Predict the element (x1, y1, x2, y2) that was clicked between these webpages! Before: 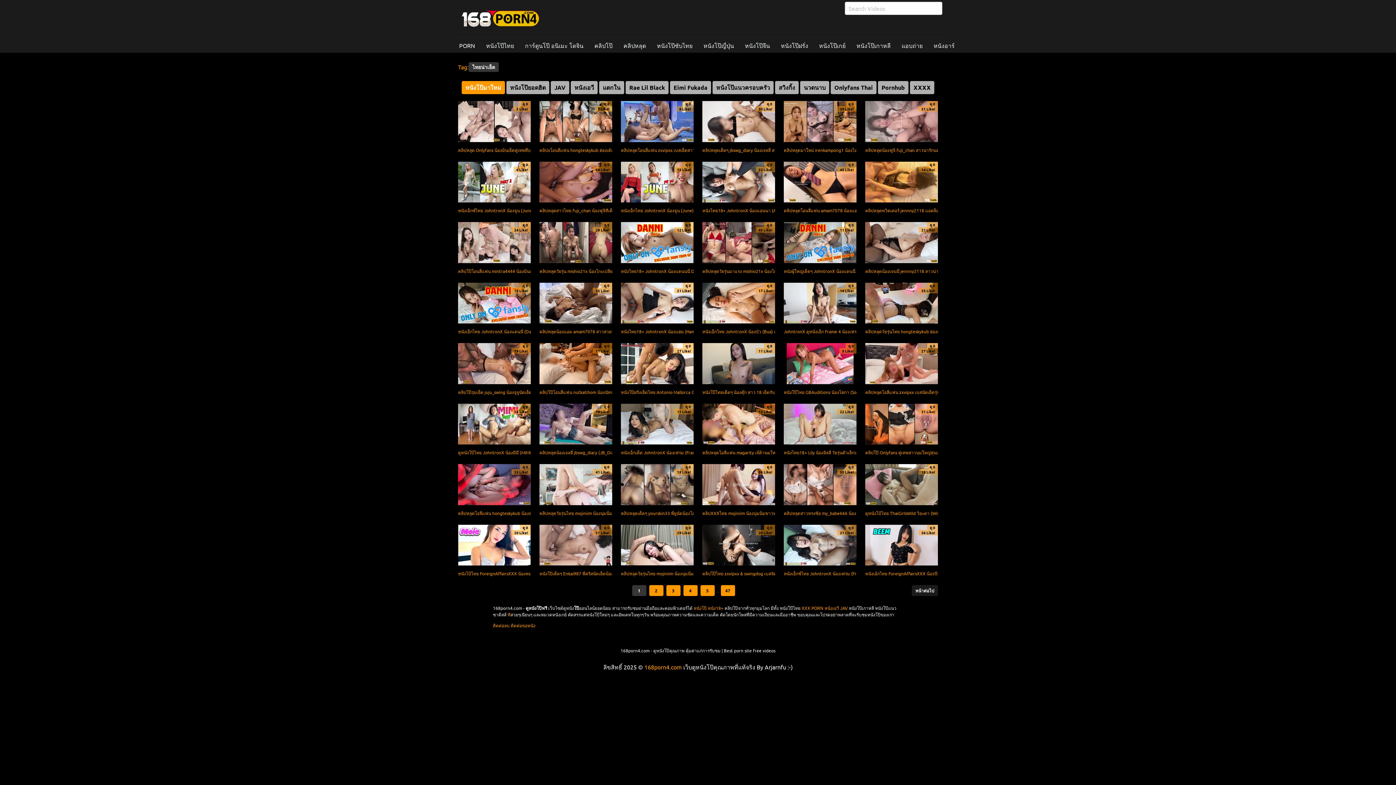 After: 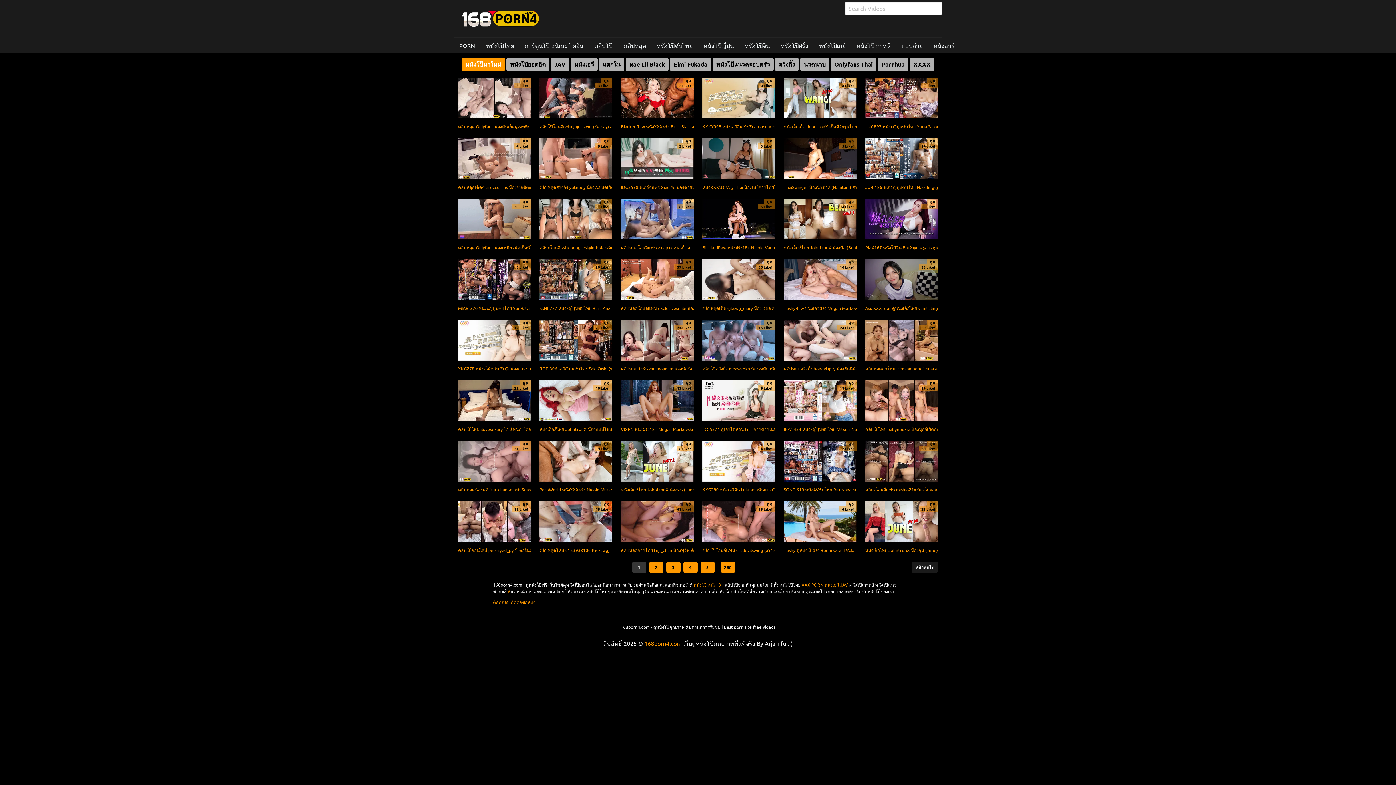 Action: label: หนัง18+ bbox: (708, 605, 723, 611)